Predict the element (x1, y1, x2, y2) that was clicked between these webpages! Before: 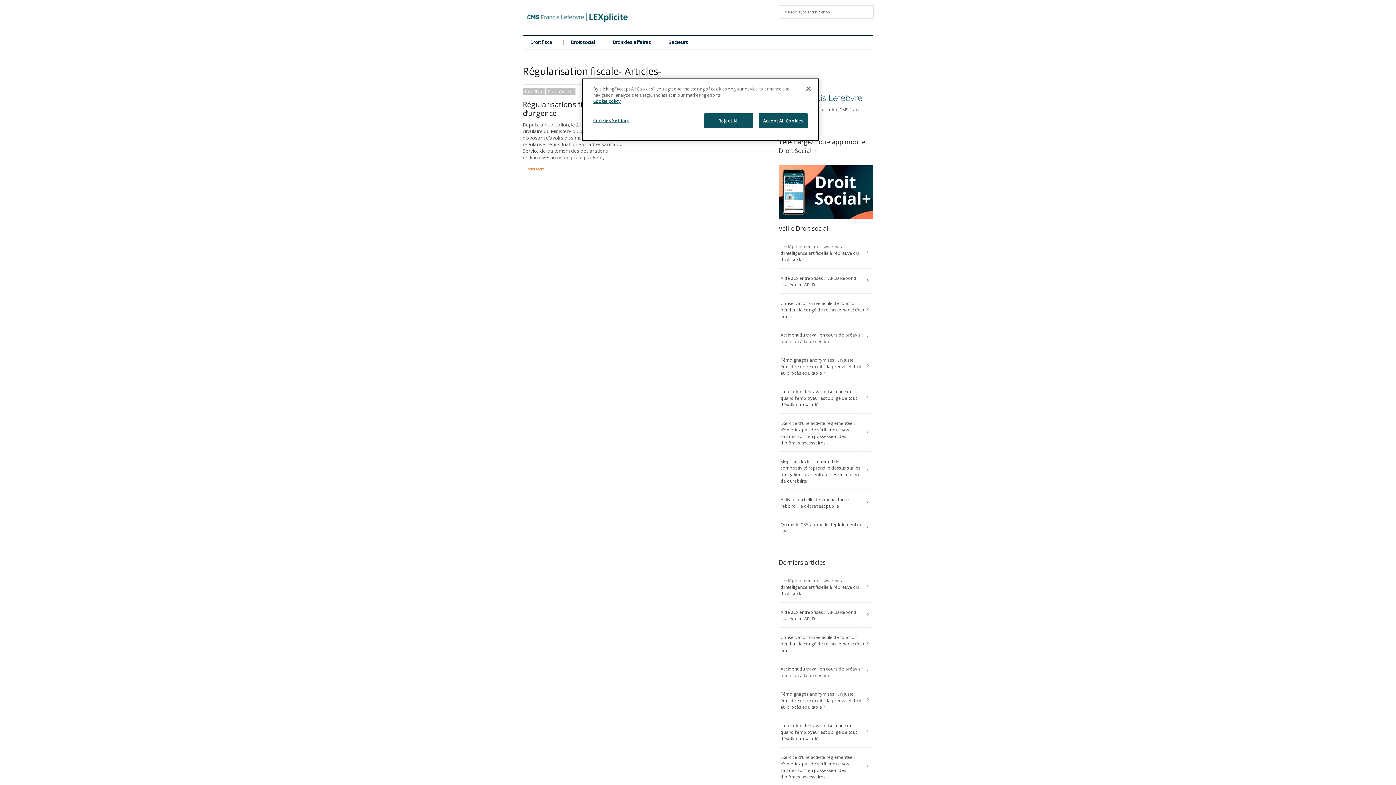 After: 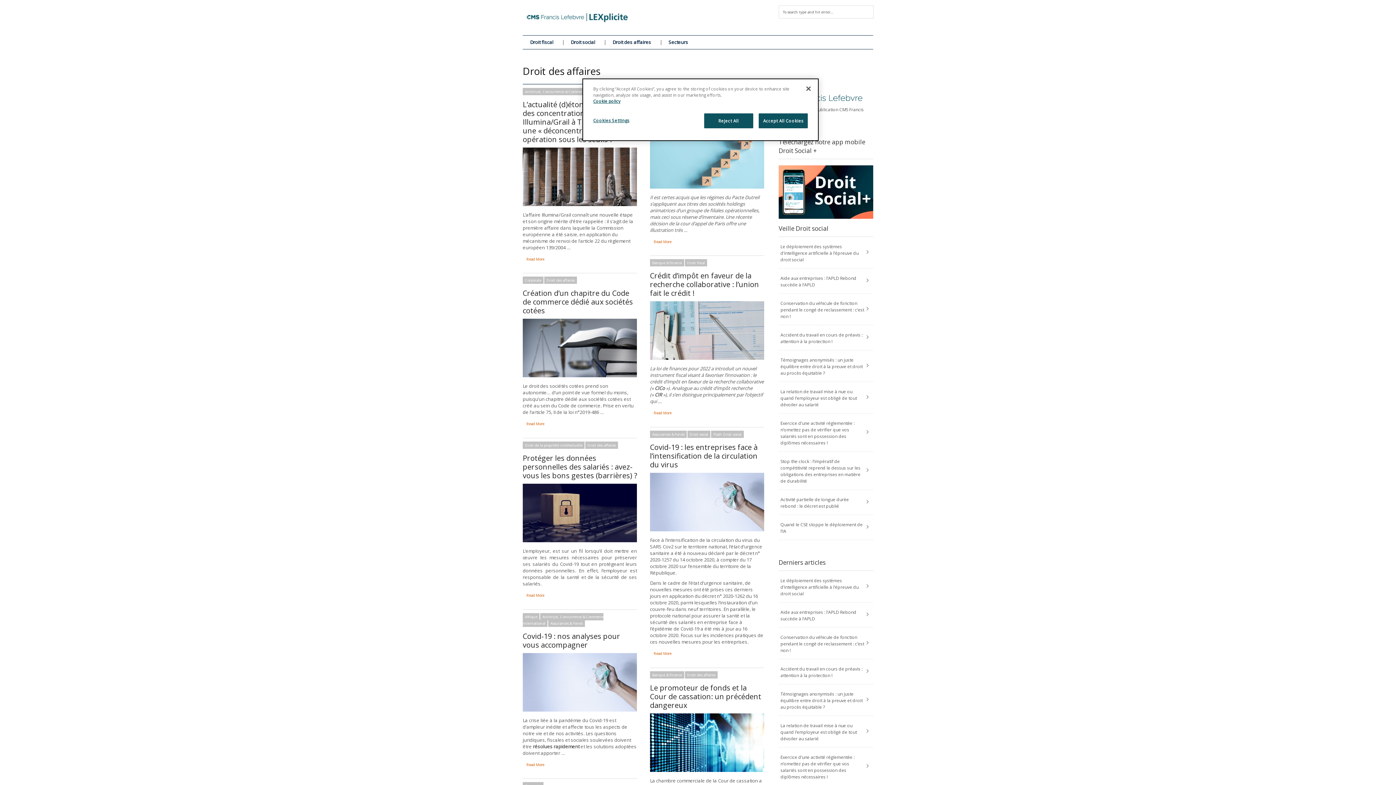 Action: bbox: (605, 35, 661, 49) label: Droit des affaires